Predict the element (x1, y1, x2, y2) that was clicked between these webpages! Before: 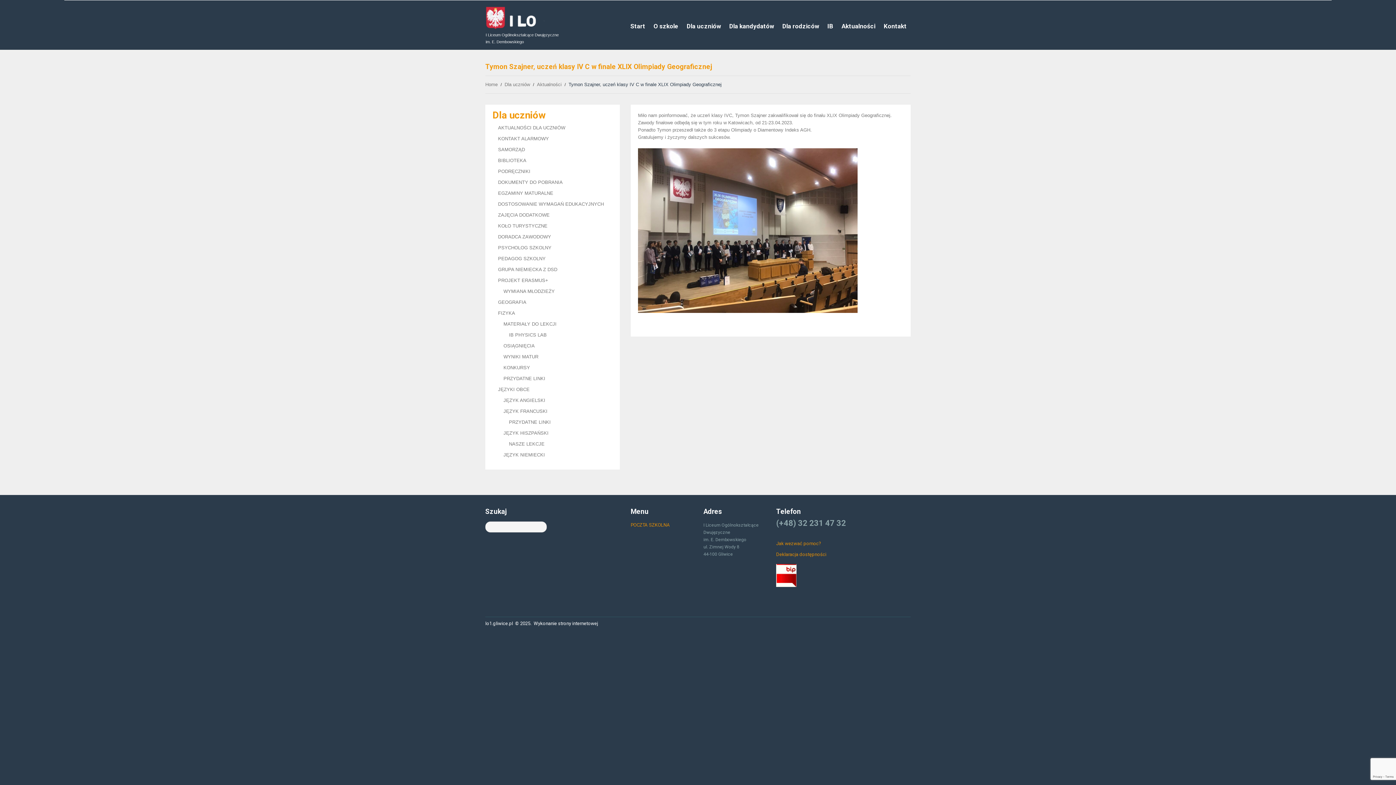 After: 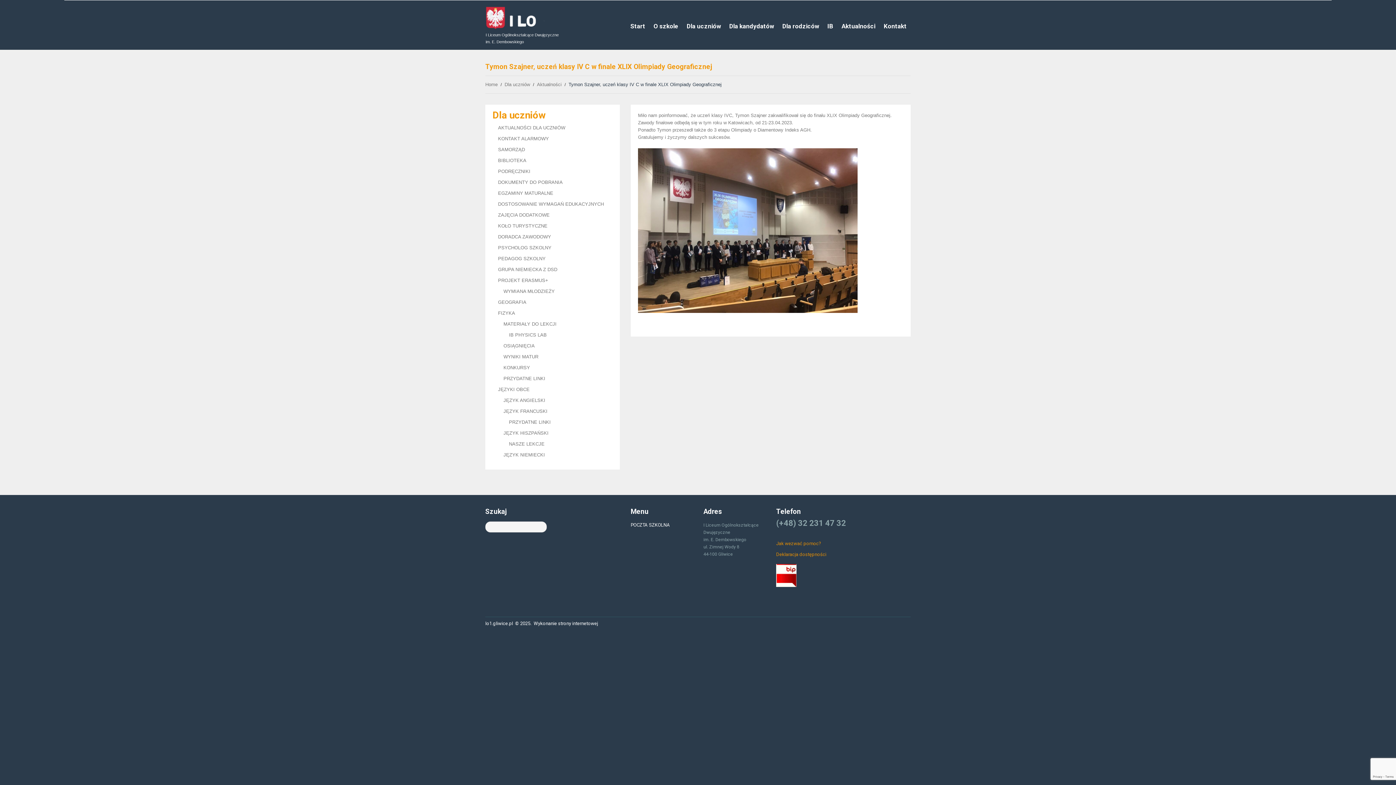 Action: bbox: (630, 522, 670, 528) label: POCZTA SZKOLNA